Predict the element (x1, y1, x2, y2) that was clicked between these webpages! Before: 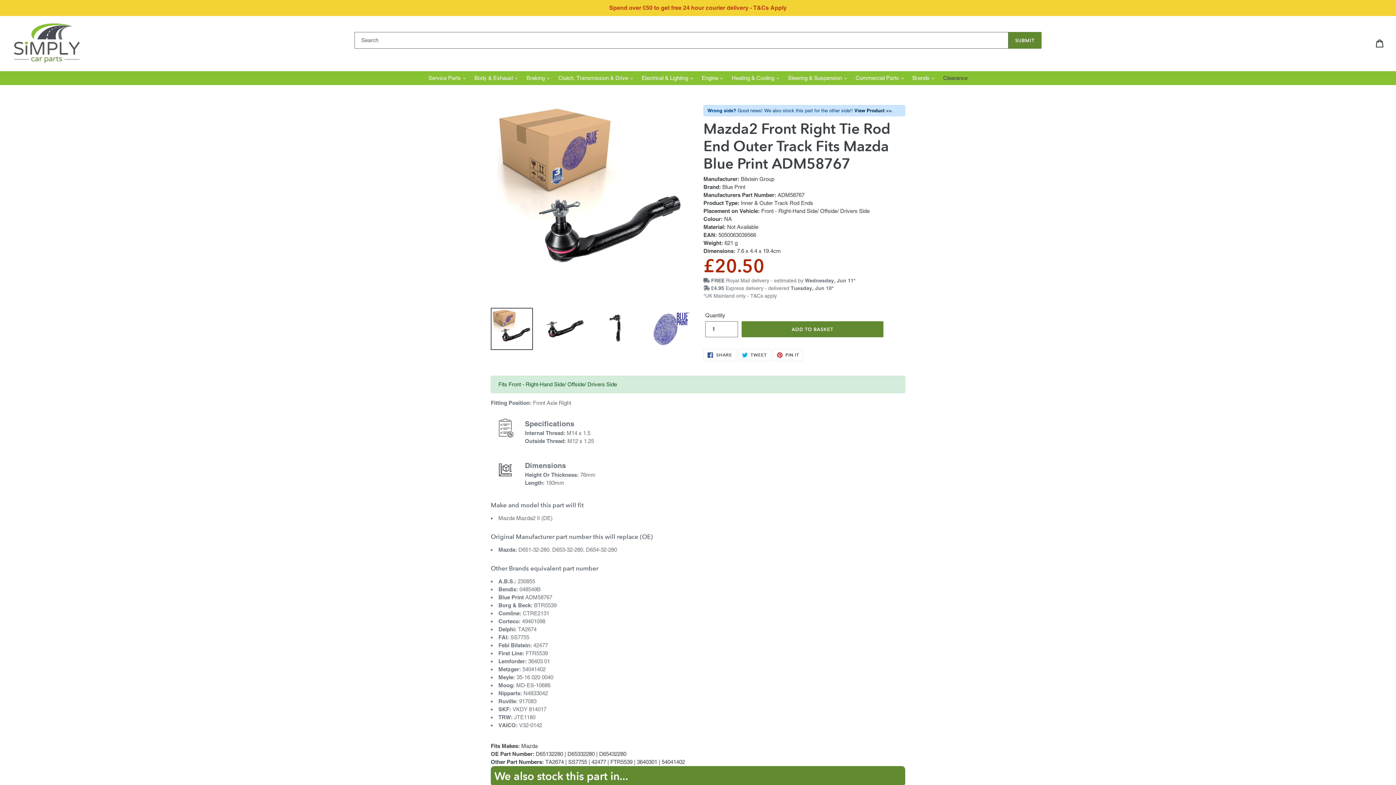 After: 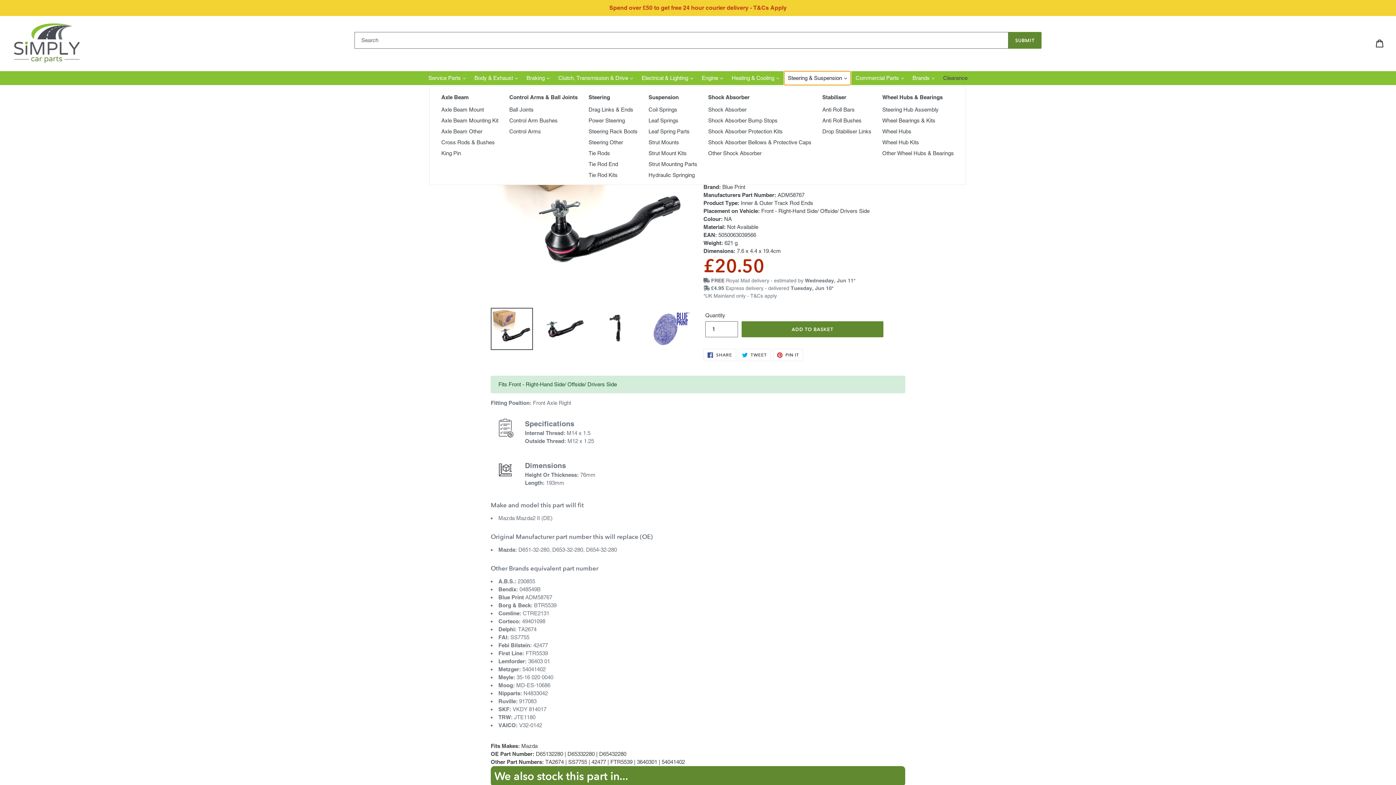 Action: label: Steering & Suspension  bbox: (784, 71, 850, 85)